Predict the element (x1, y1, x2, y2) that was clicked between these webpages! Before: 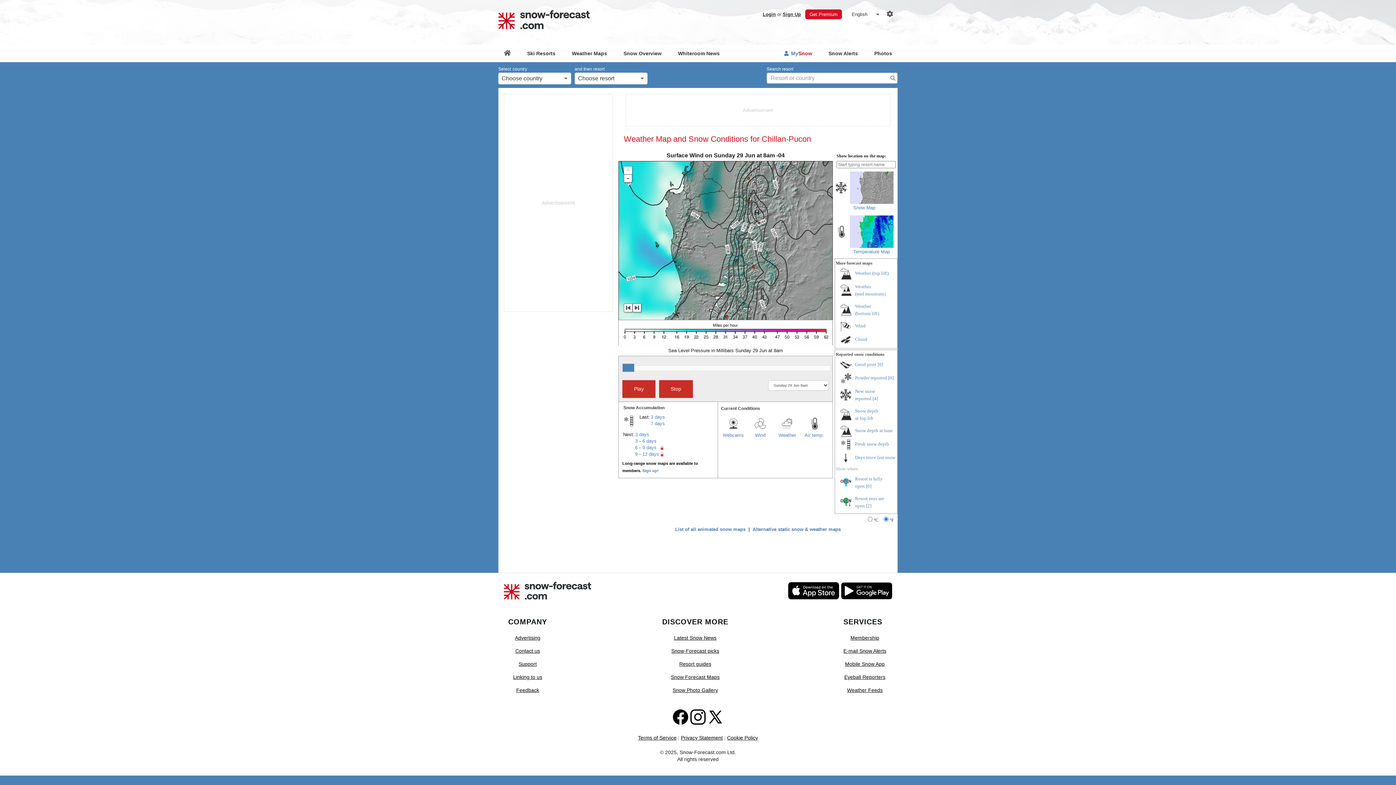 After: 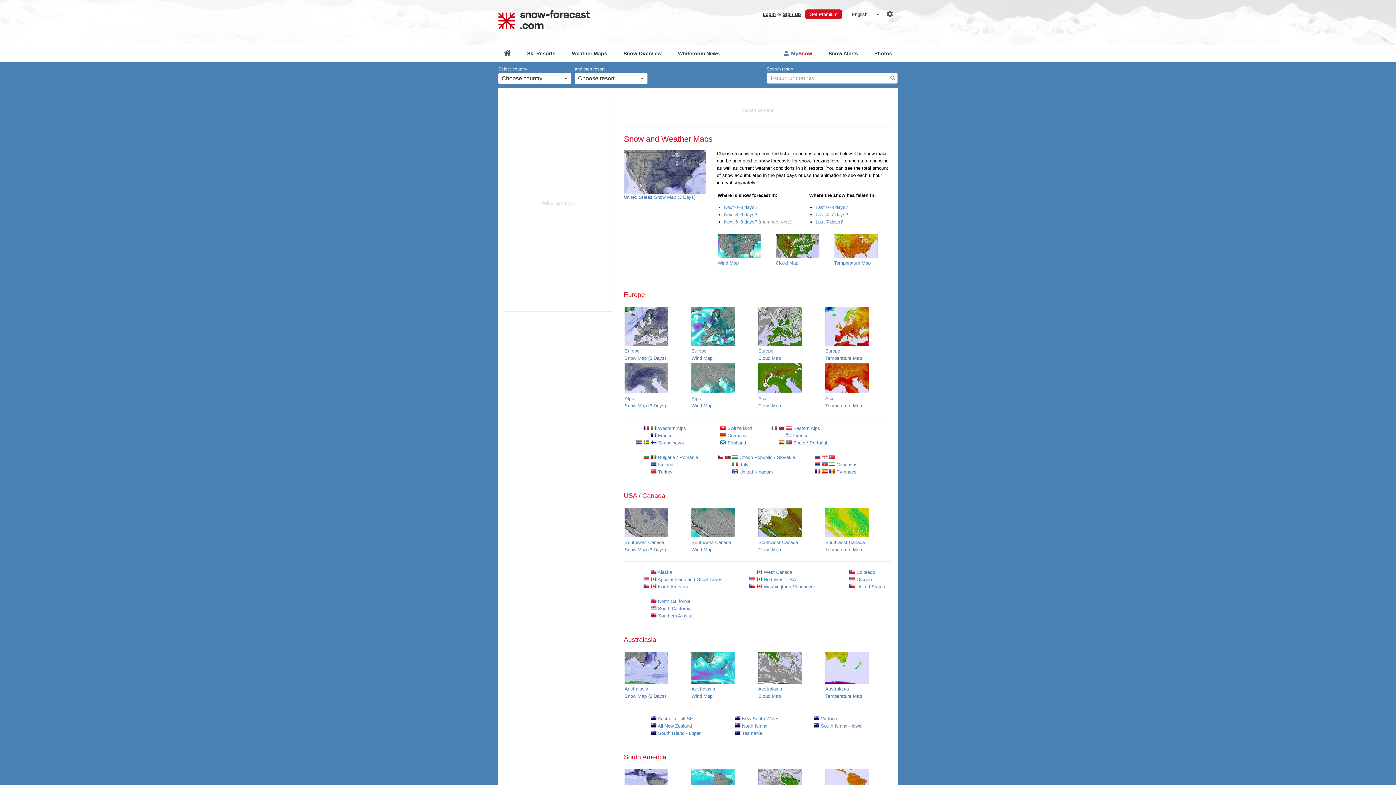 Action: label: Weather Maps bbox: (566, 44, 612, 62)